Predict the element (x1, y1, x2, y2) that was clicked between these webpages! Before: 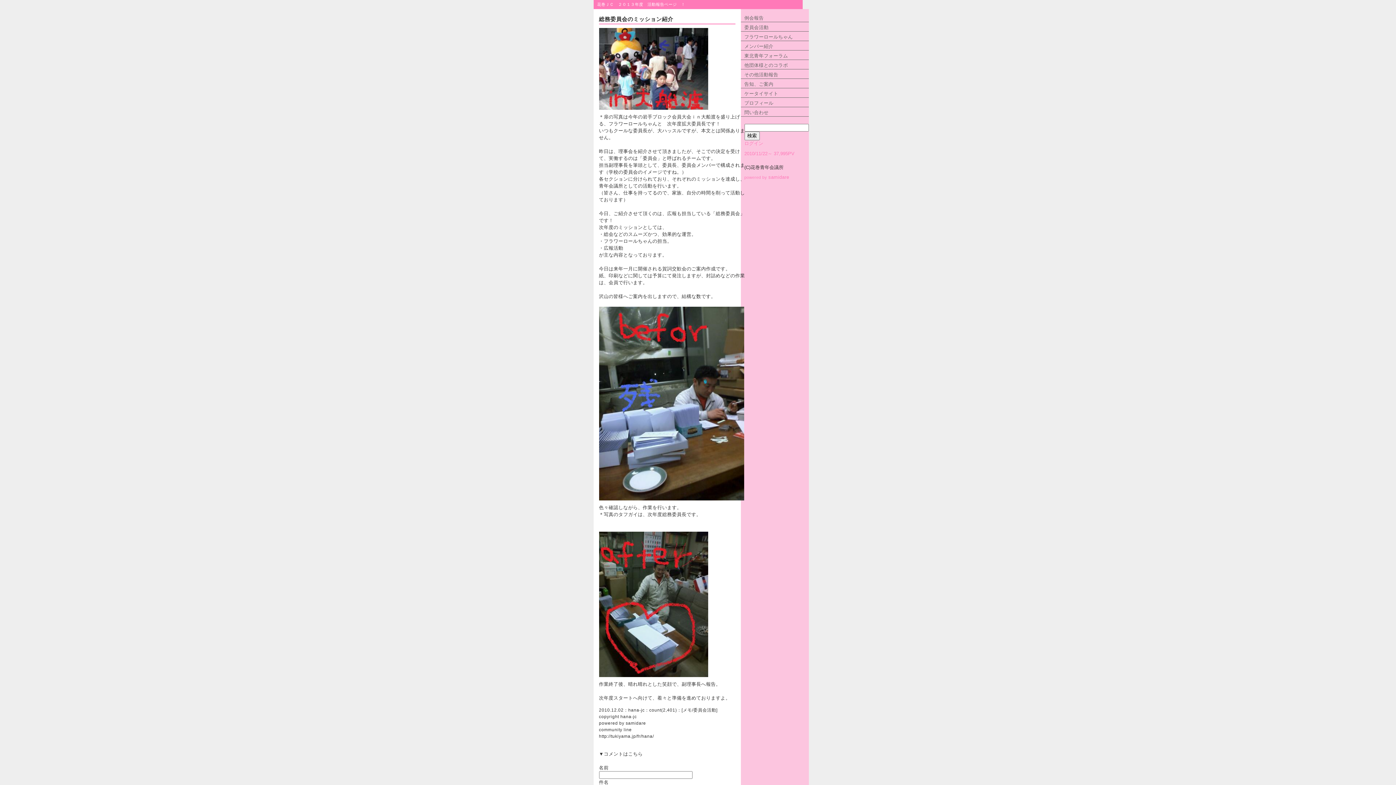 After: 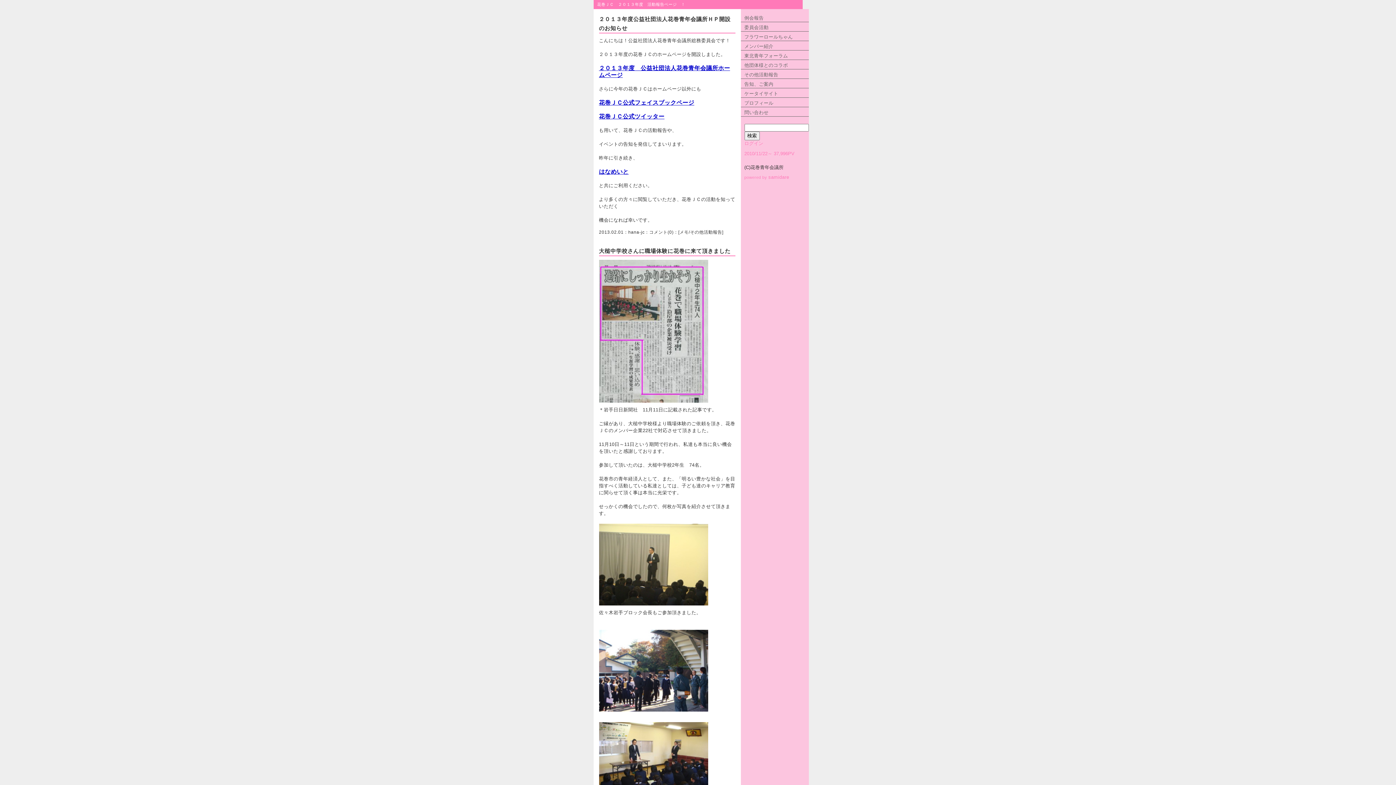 Action: bbox: (744, 72, 778, 77) label: その他活動報告